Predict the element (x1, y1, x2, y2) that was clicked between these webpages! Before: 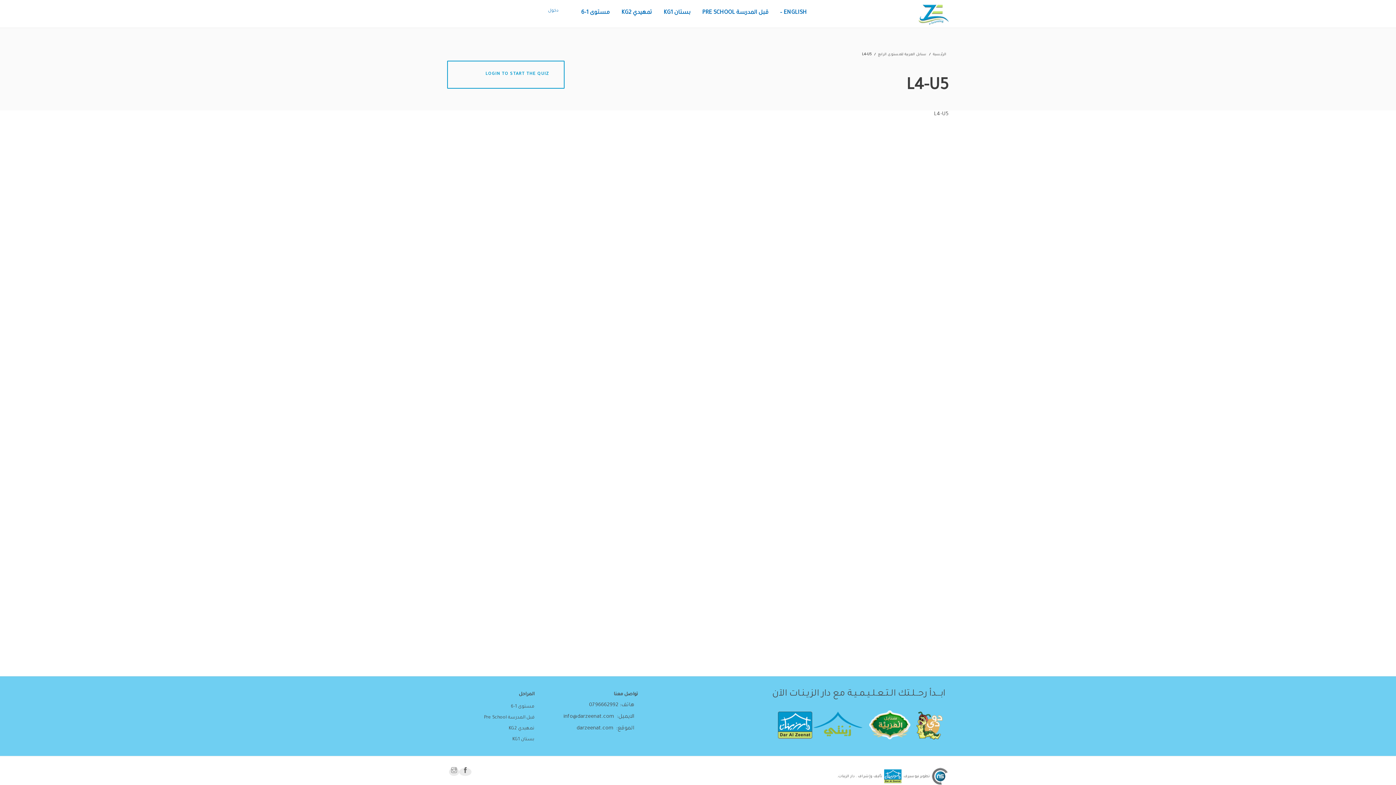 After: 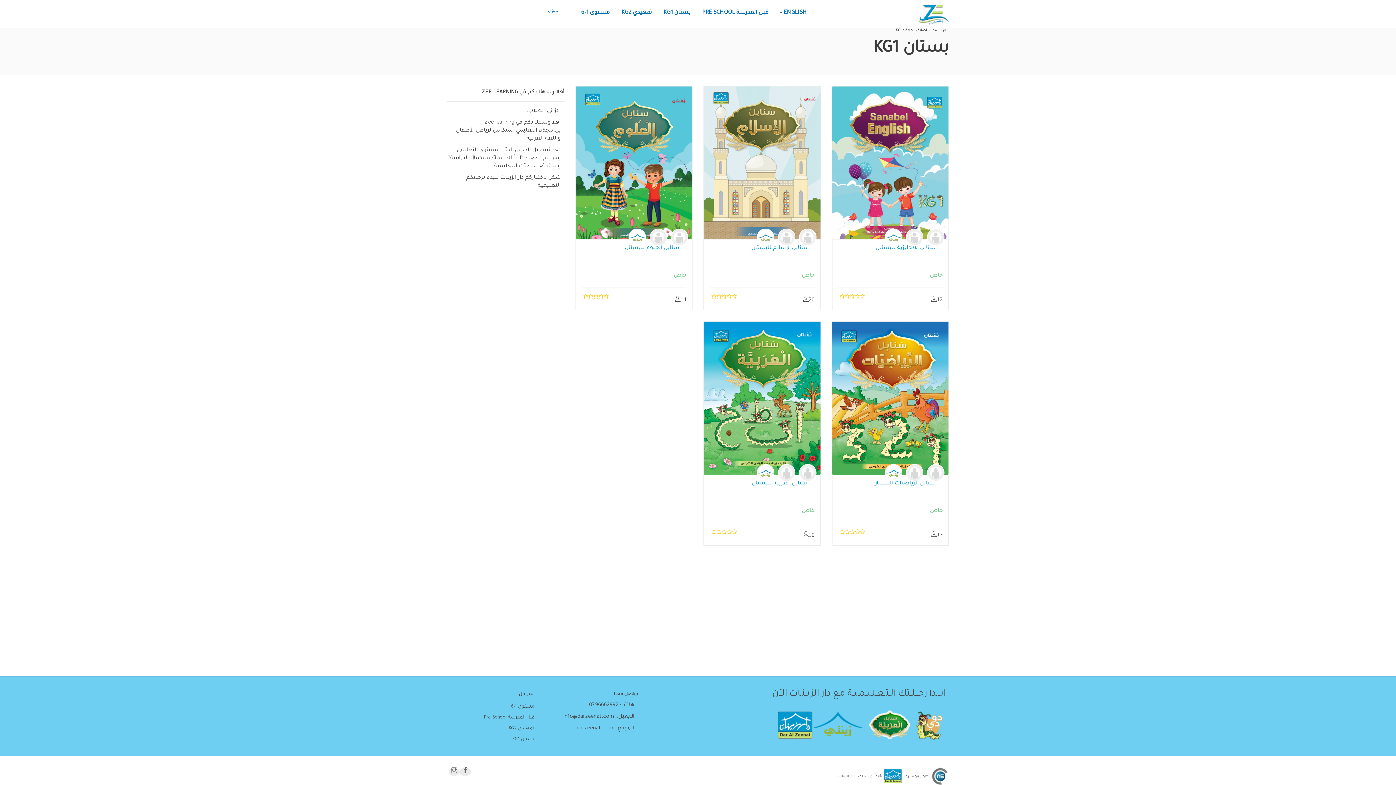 Action: bbox: (661, 0, 692, 26) label: بستان KG1